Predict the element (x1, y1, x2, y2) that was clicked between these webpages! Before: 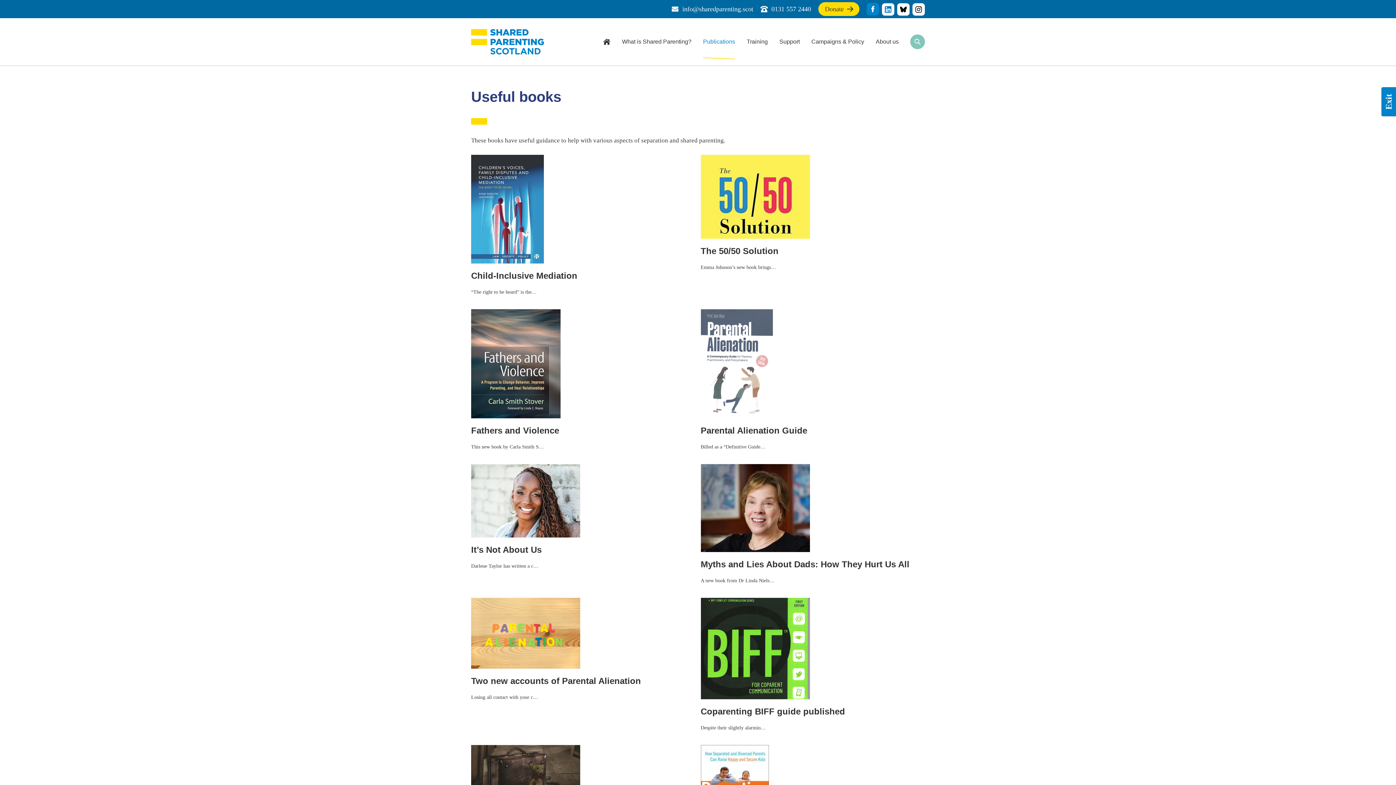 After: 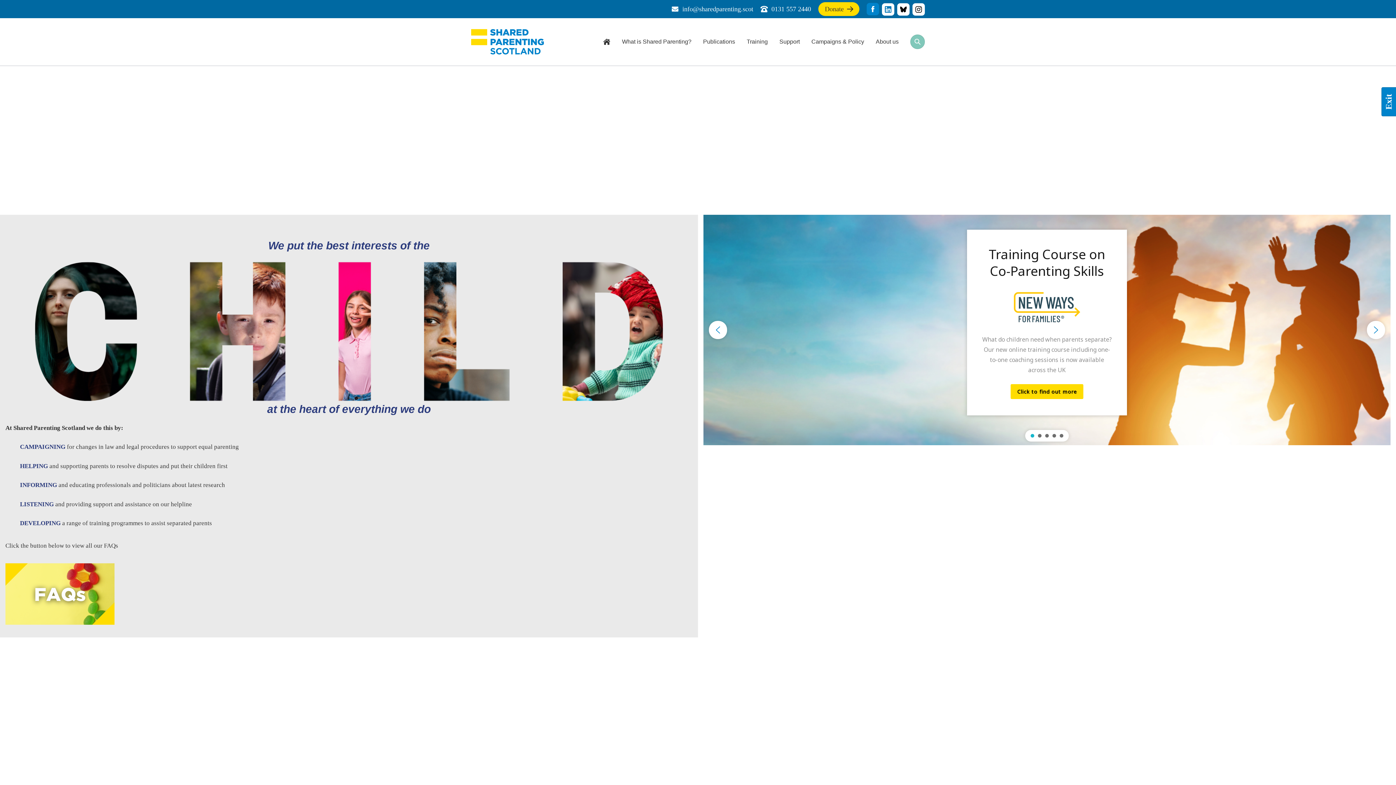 Action: label: Shared Parenting Scotland bbox: (471, 29, 544, 54)